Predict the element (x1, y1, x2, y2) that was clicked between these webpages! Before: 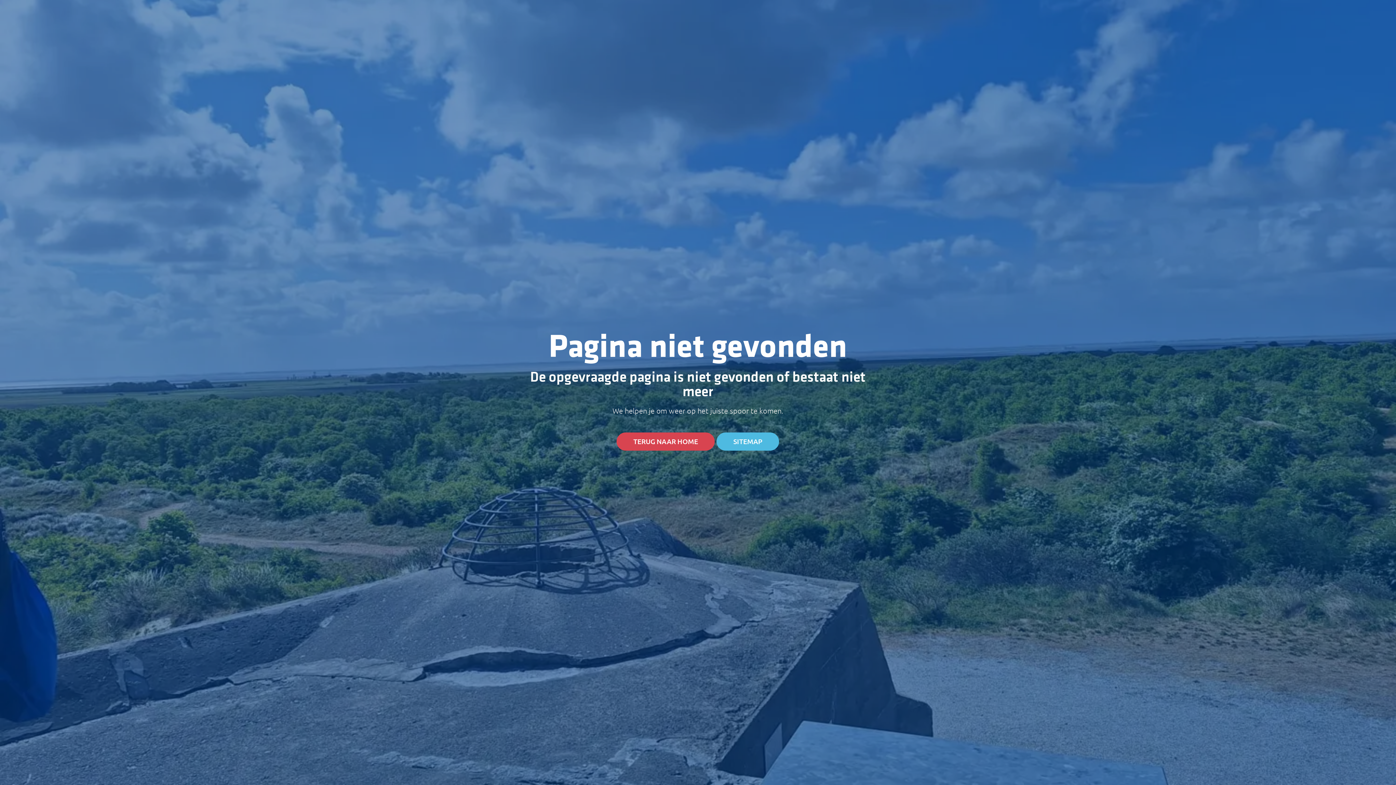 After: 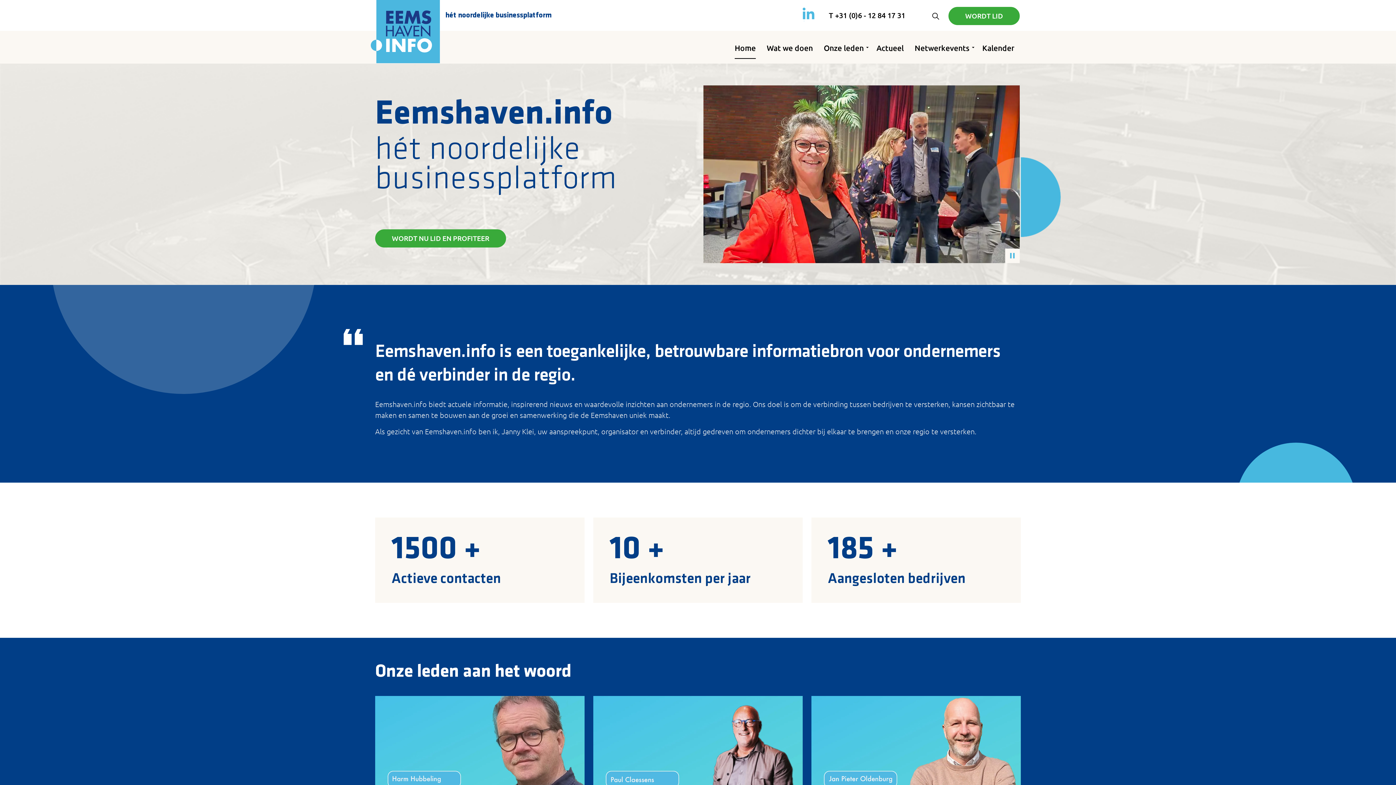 Action: label: TERUG NAAR HOME bbox: (616, 432, 715, 450)